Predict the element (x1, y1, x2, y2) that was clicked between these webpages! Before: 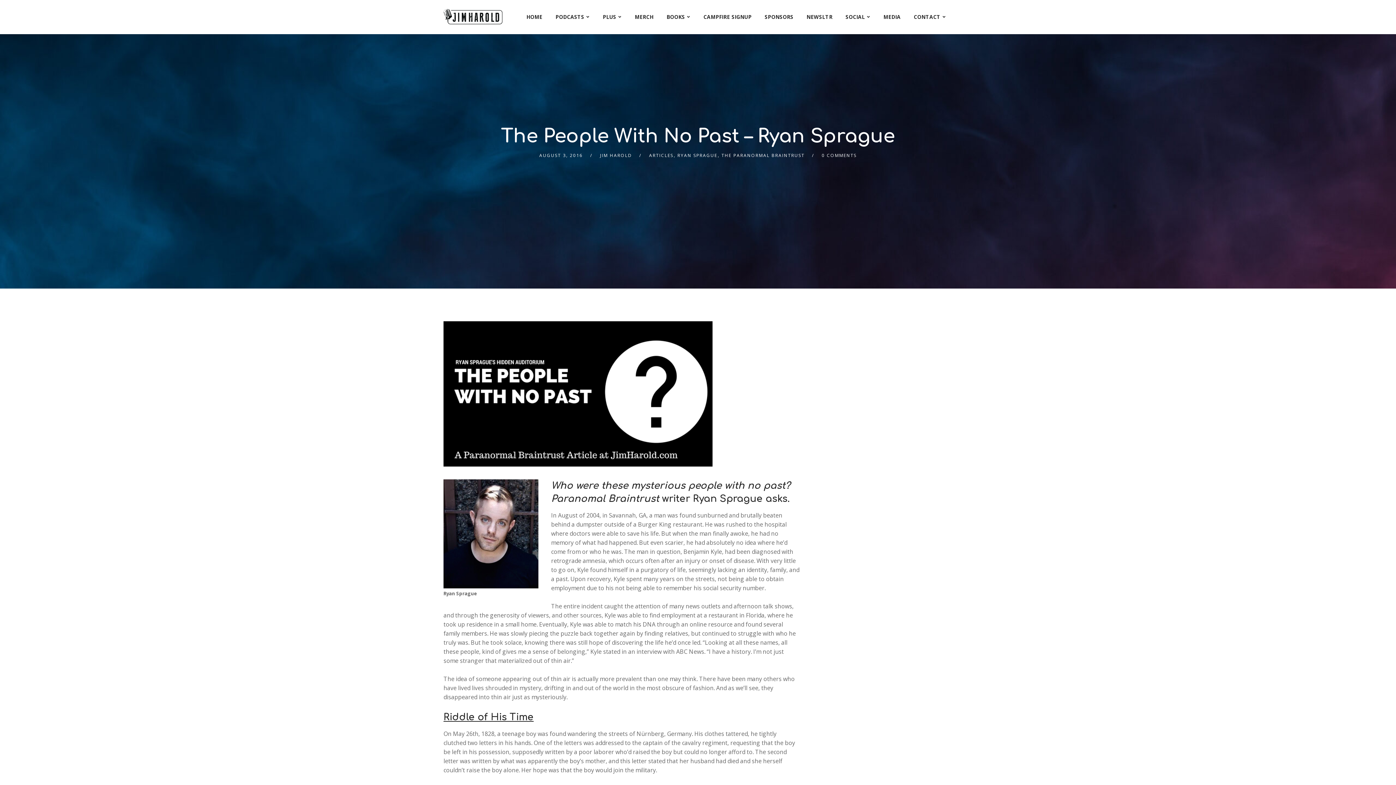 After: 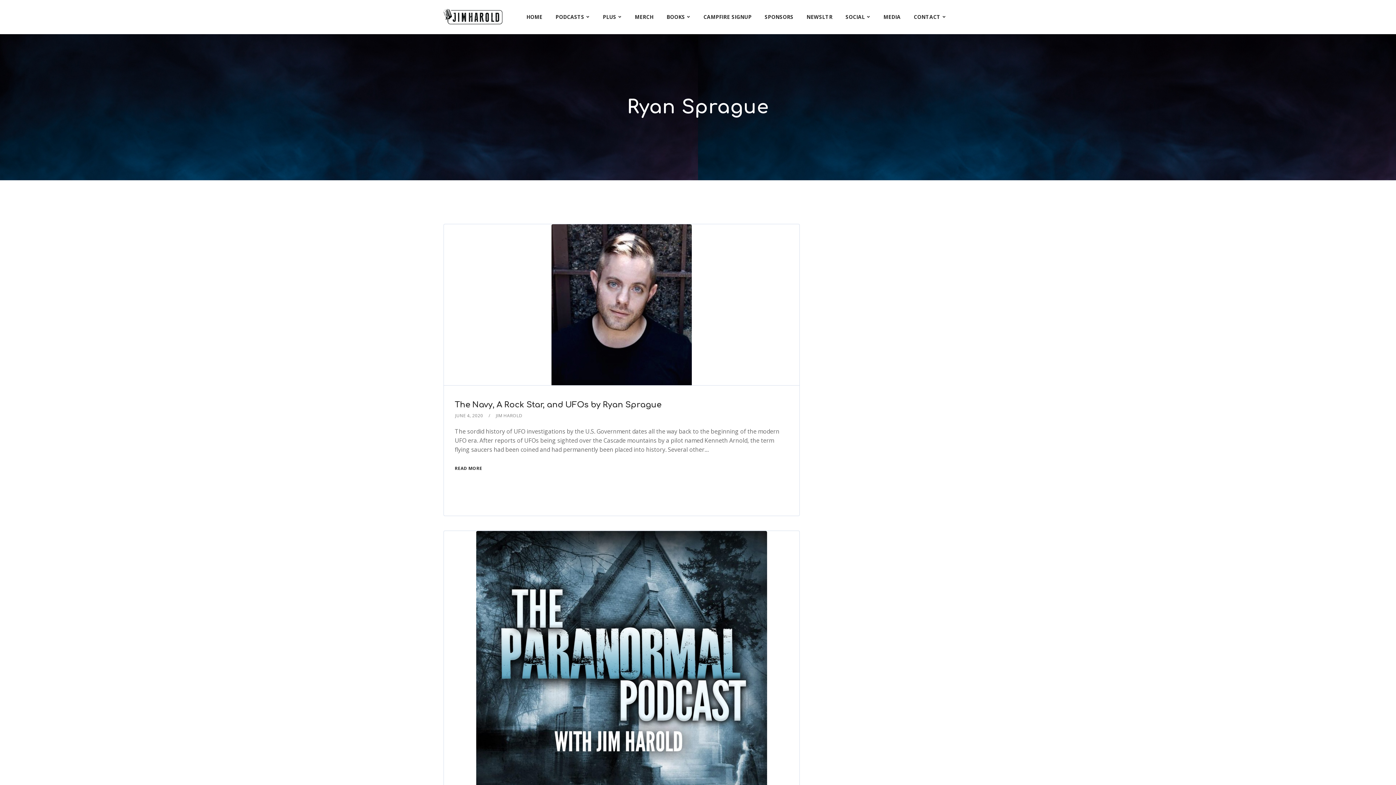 Action: bbox: (677, 152, 717, 158) label: RYAN SPRAGUE